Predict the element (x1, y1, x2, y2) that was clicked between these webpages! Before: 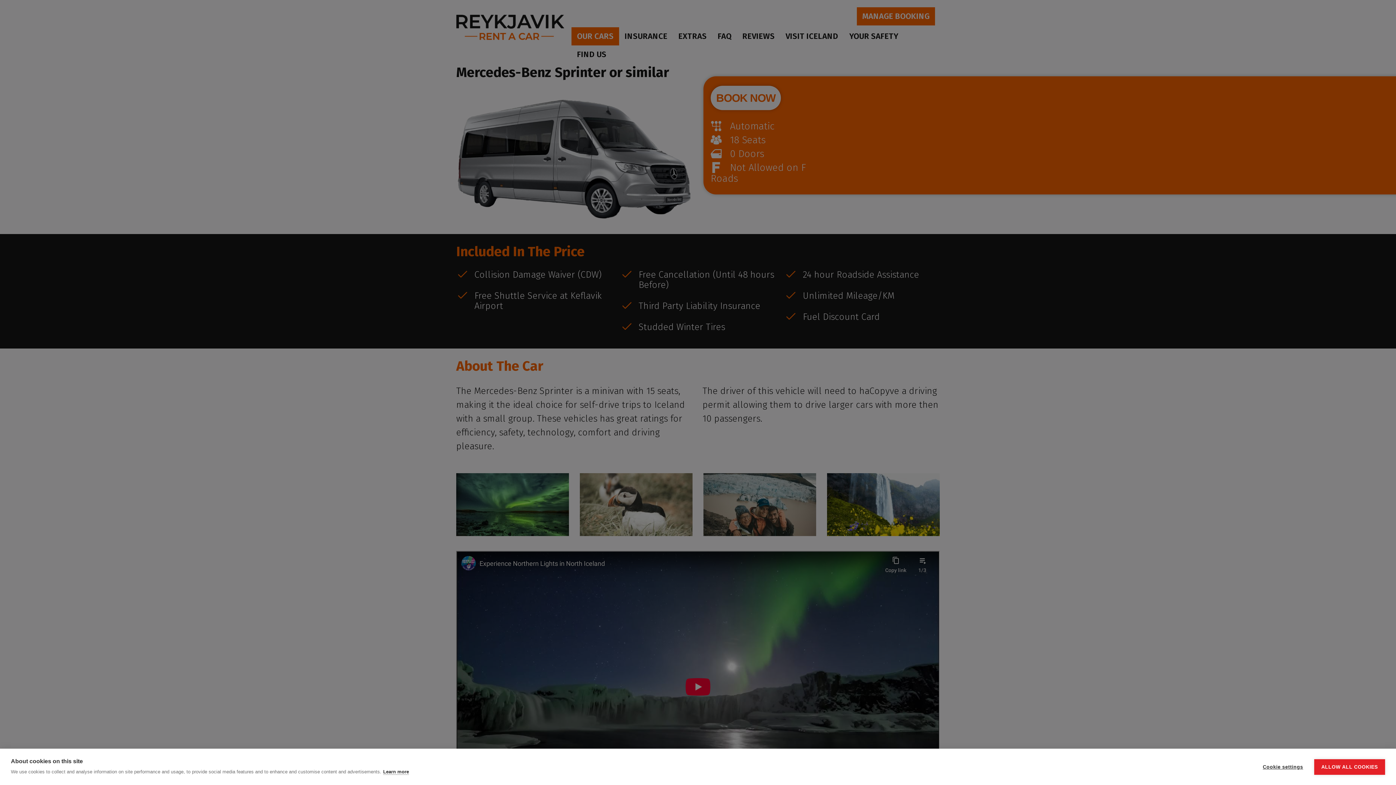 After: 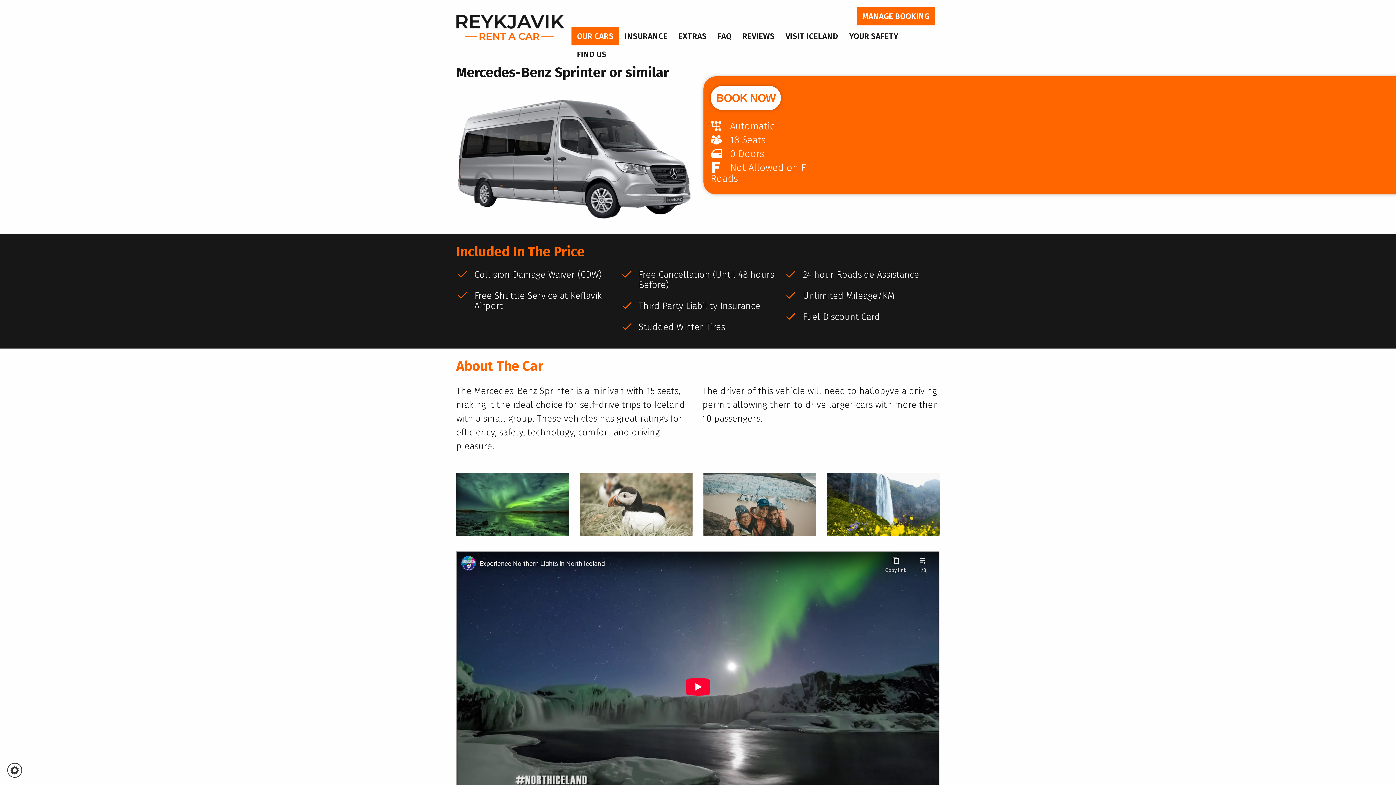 Action: bbox: (1314, 759, 1385, 775) label: ALLOW ALL COOKIES